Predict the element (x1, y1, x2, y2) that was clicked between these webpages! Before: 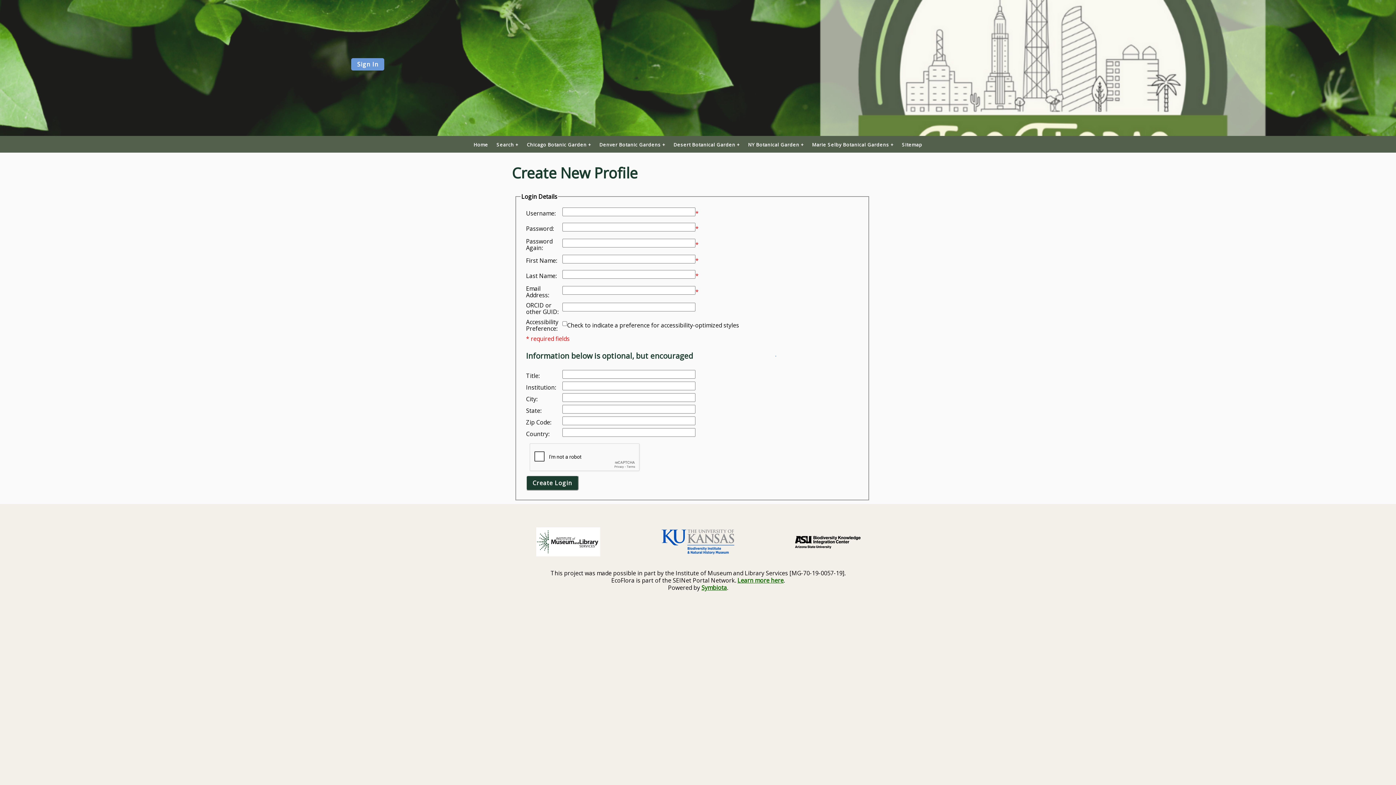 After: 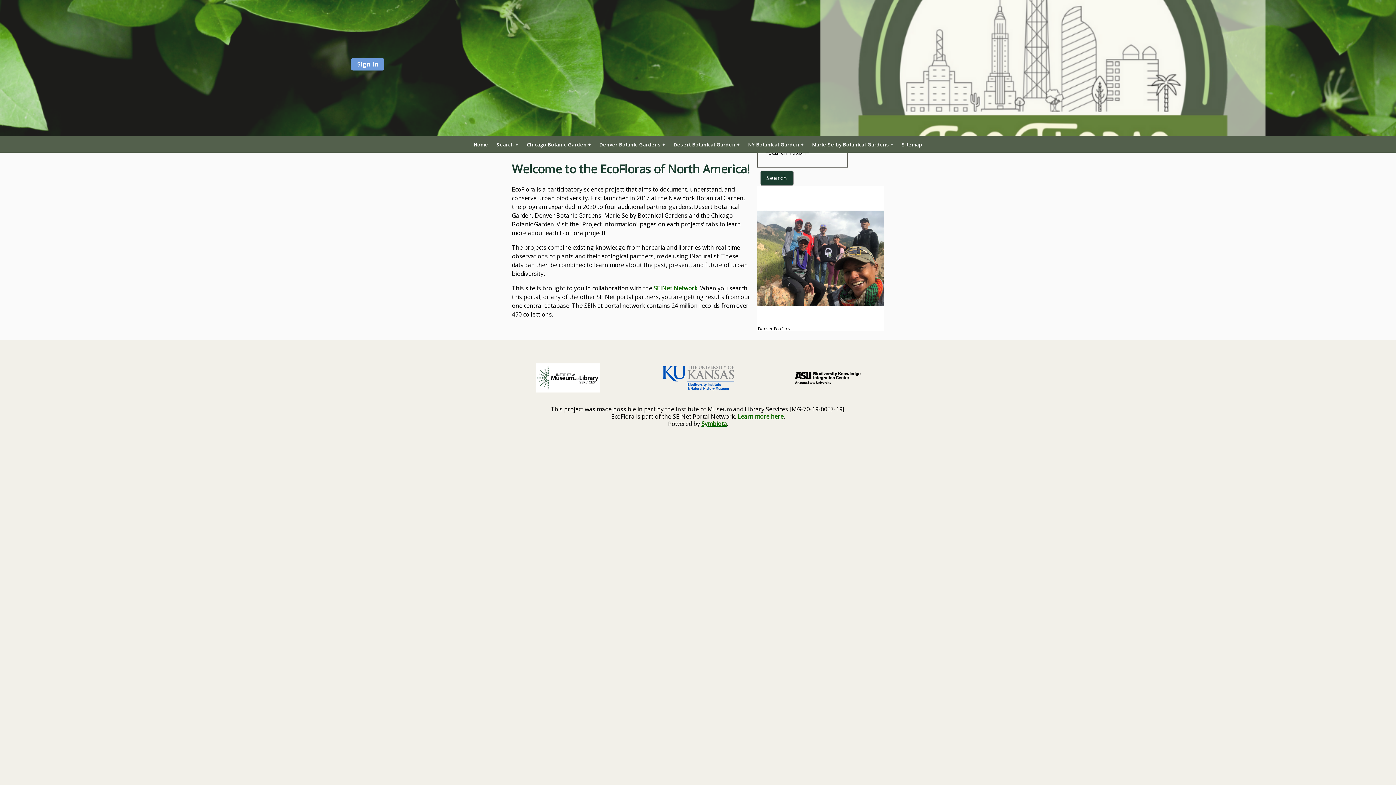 Action: bbox: (473, 142, 488, 147) label: Home